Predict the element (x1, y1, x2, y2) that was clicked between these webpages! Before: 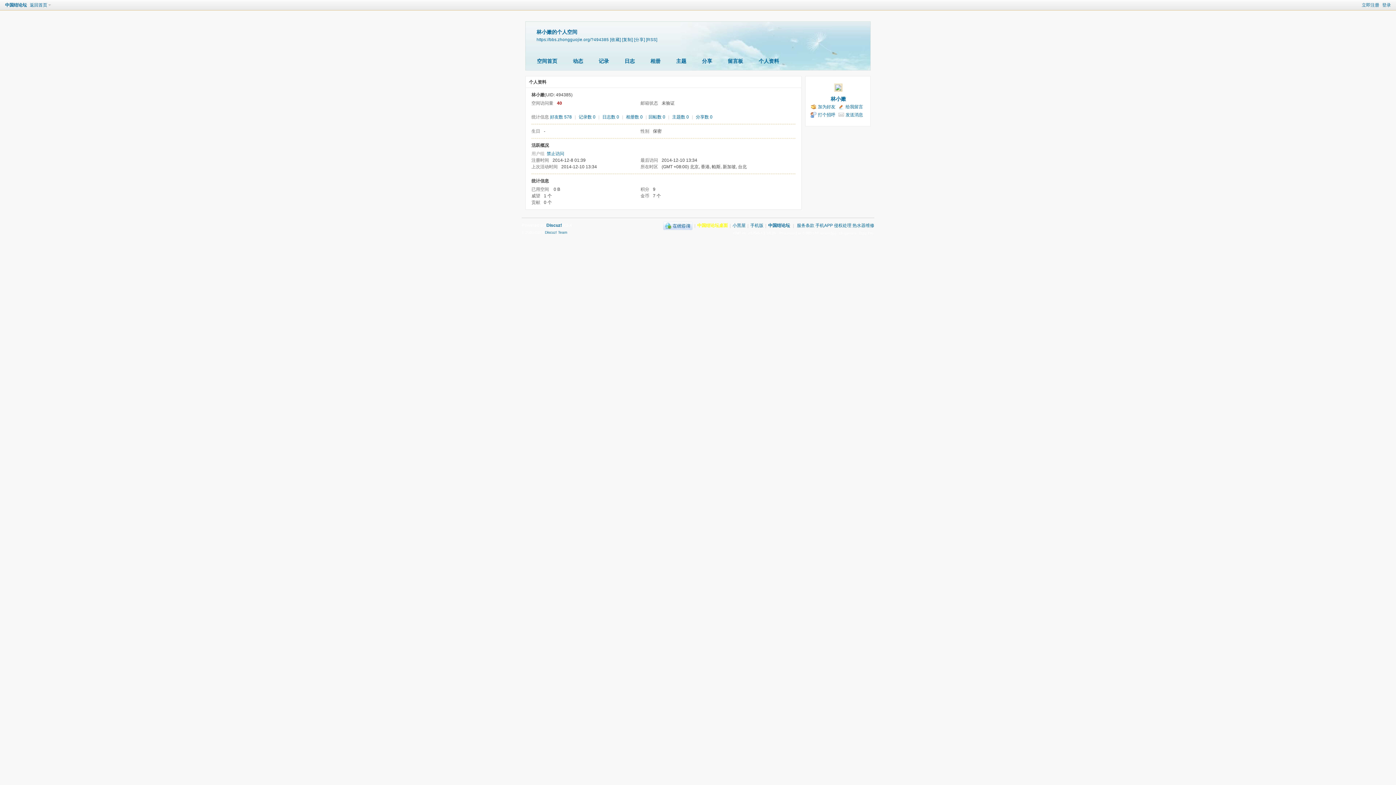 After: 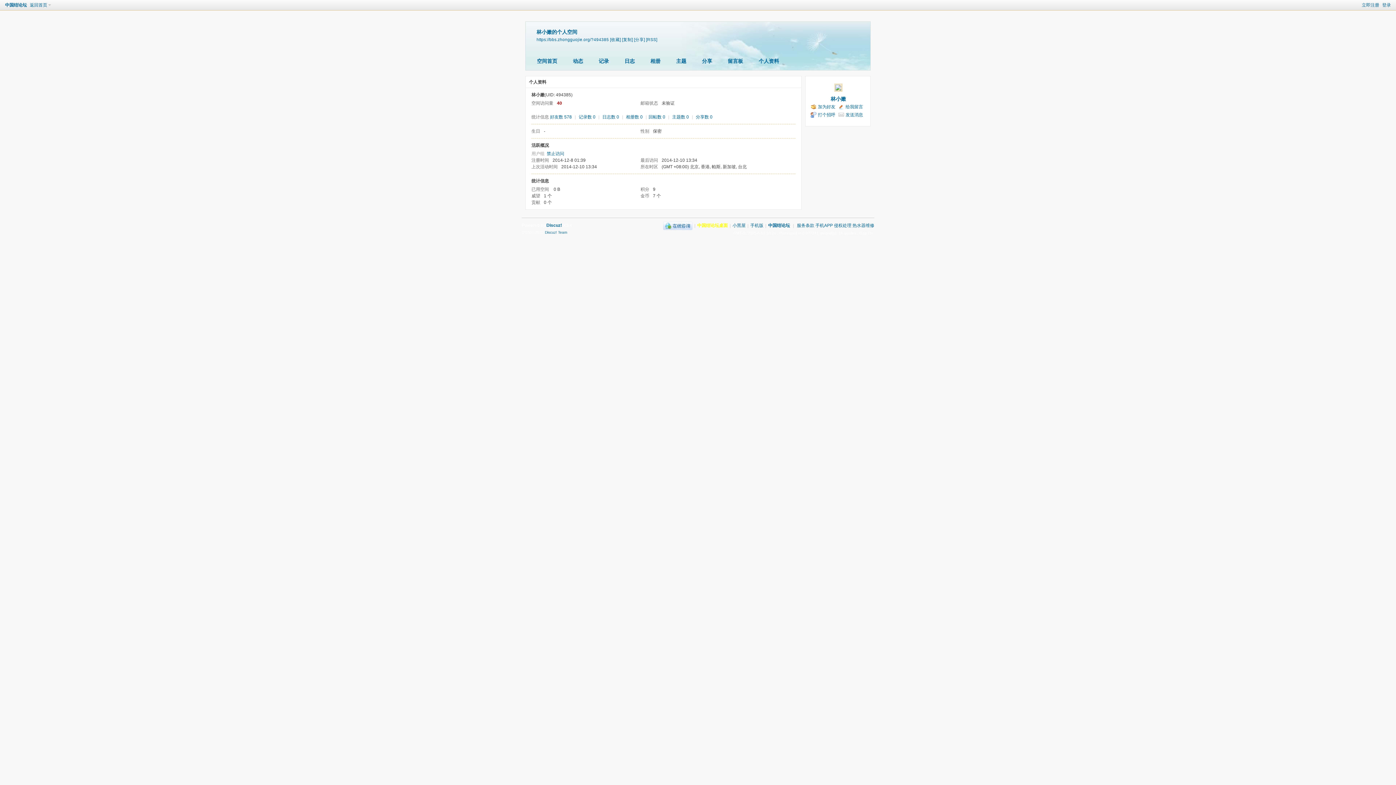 Action: bbox: (838, 103, 863, 110) label: 给我留言